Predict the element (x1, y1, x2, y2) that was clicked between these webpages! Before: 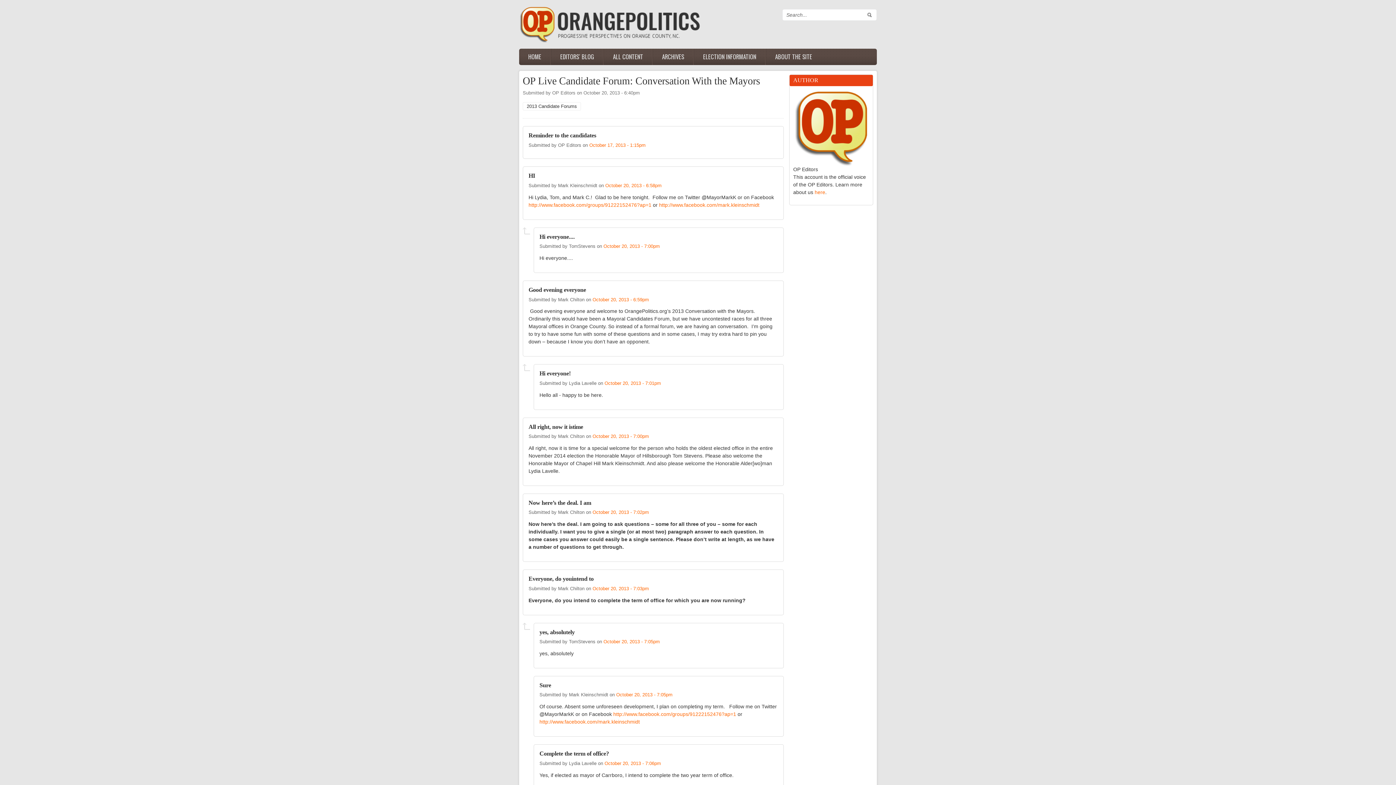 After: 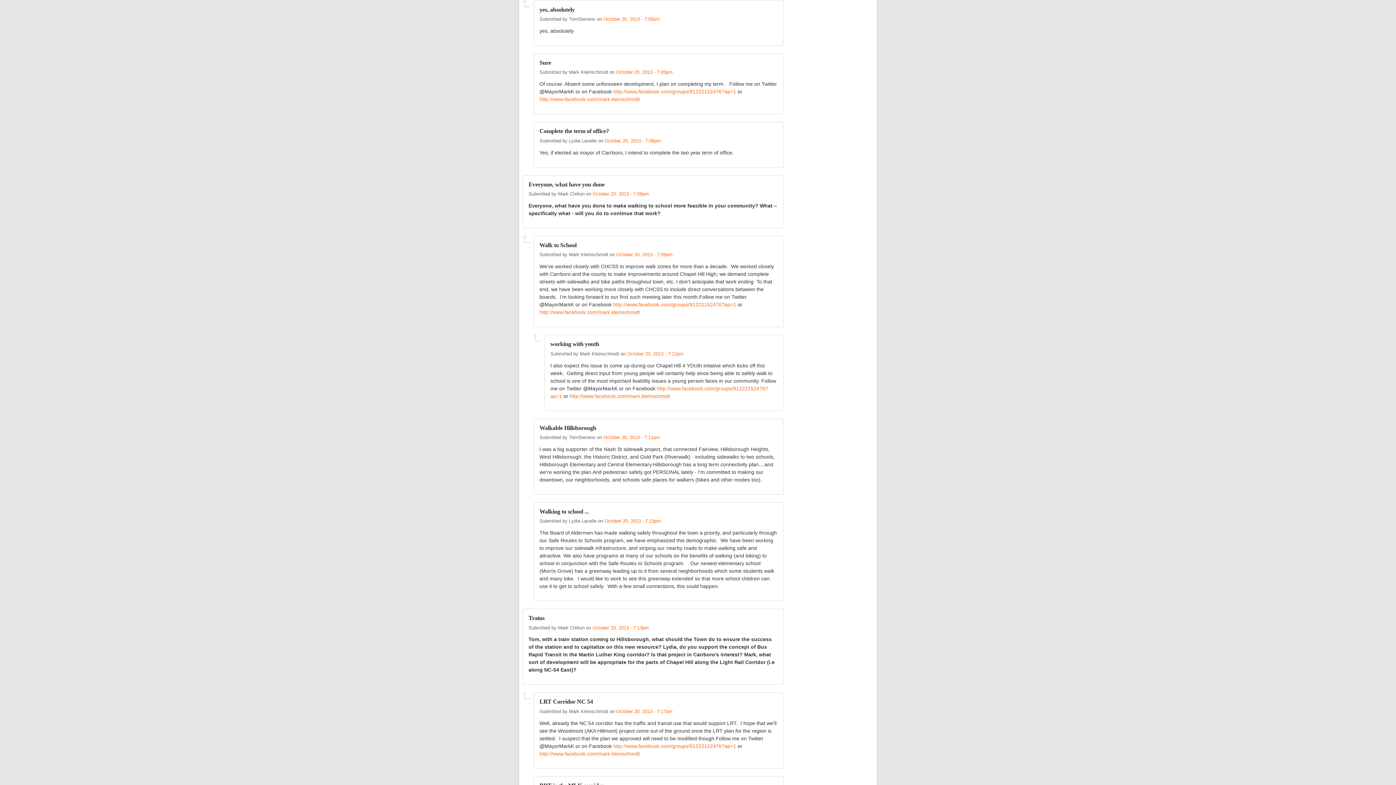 Action: bbox: (603, 639, 660, 644) label: October 20, 2013 - 7:05pm